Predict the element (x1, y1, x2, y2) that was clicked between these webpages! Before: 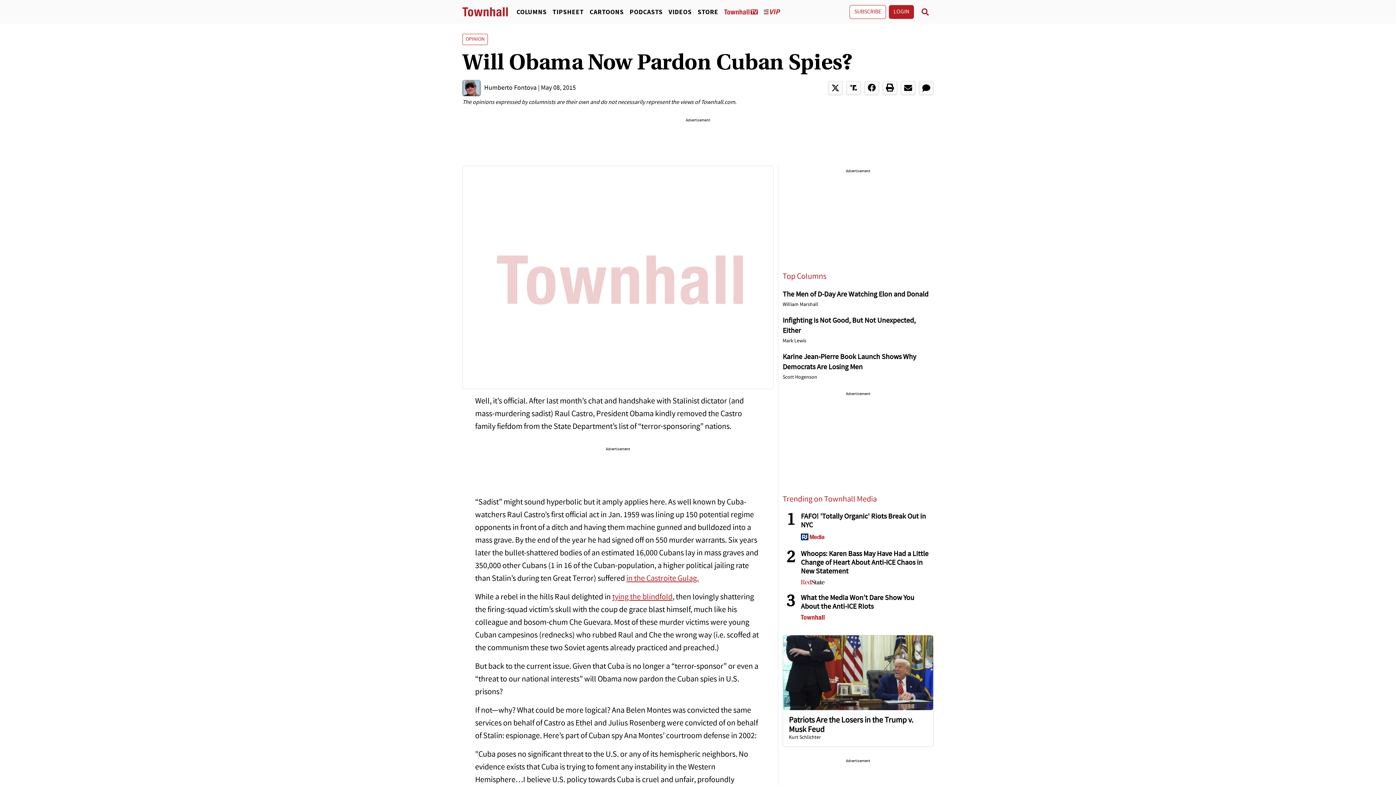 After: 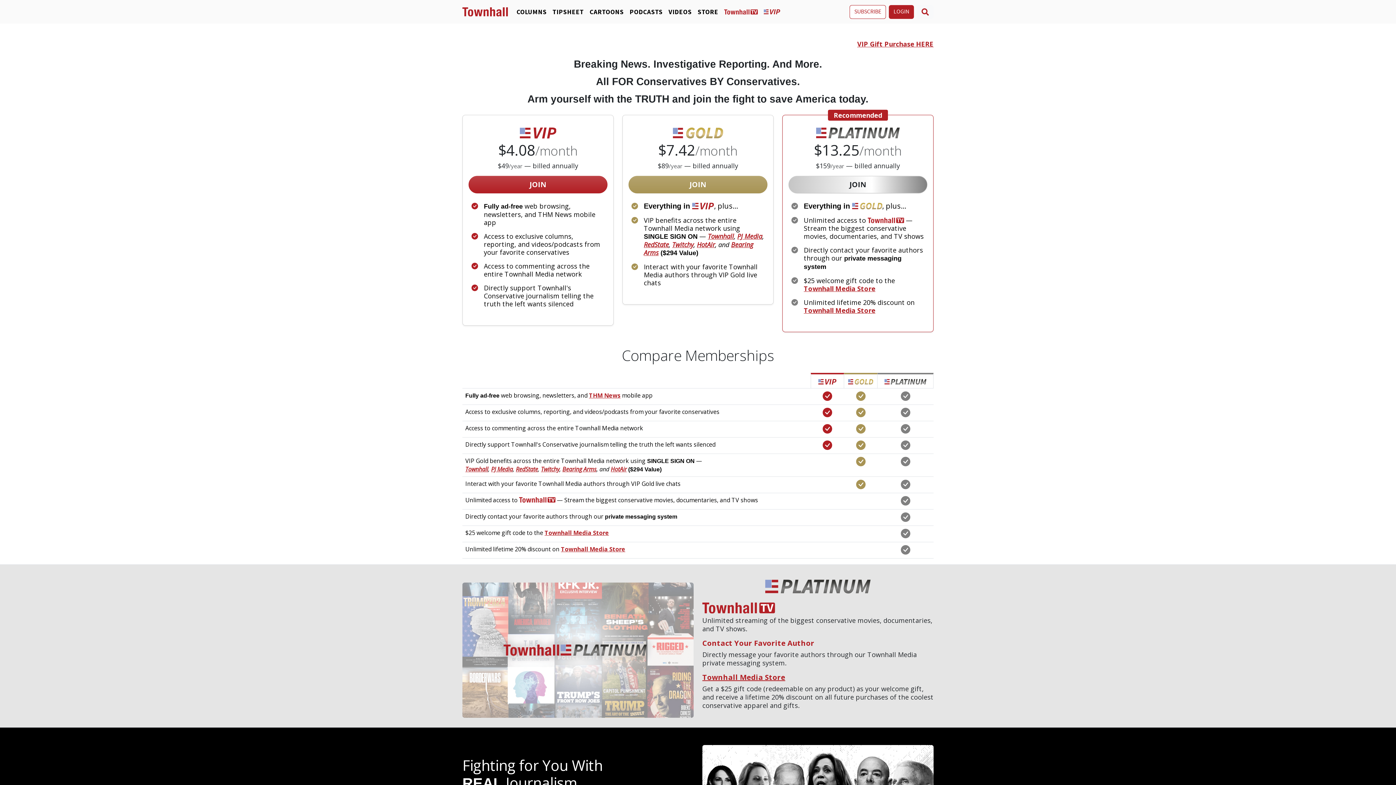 Action: bbox: (849, 4, 886, 18) label: SUBSCRIBE